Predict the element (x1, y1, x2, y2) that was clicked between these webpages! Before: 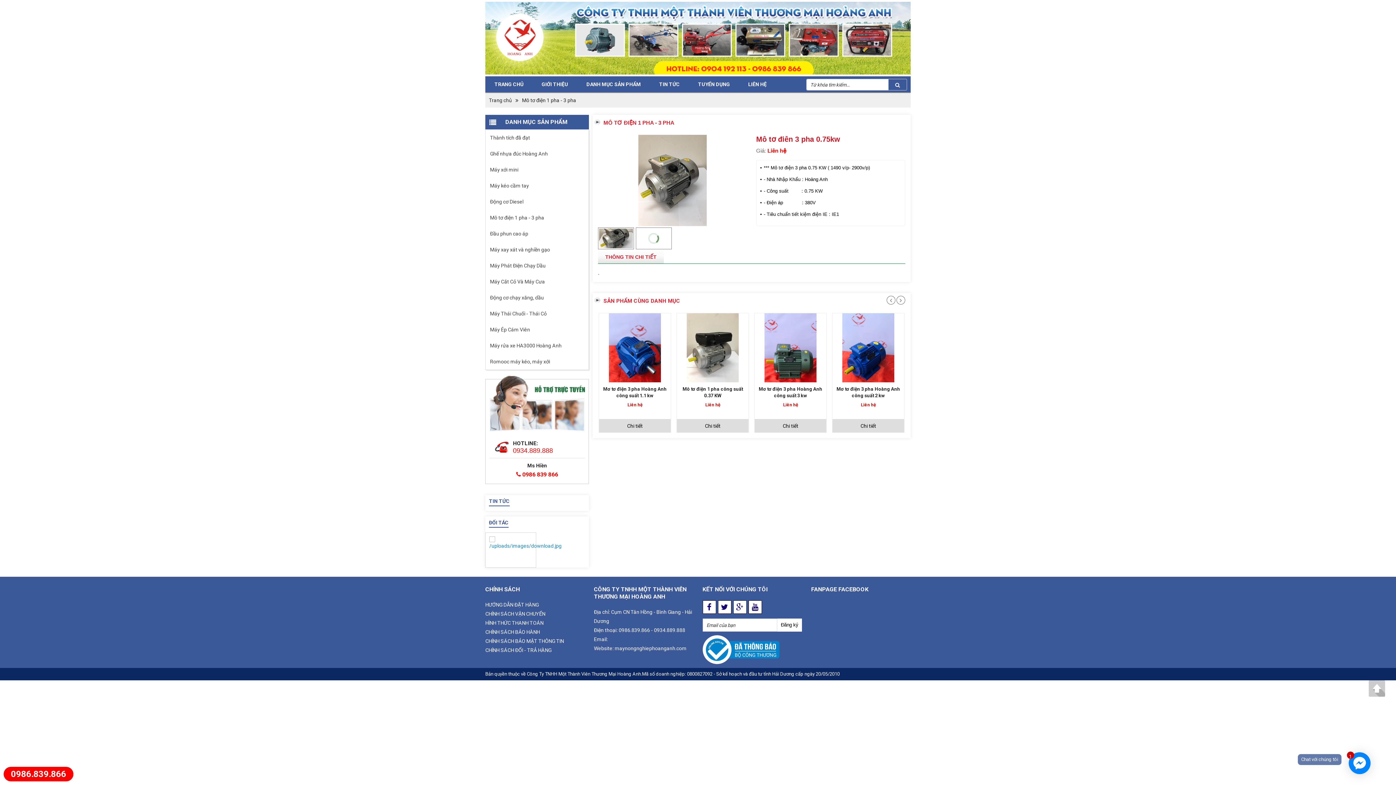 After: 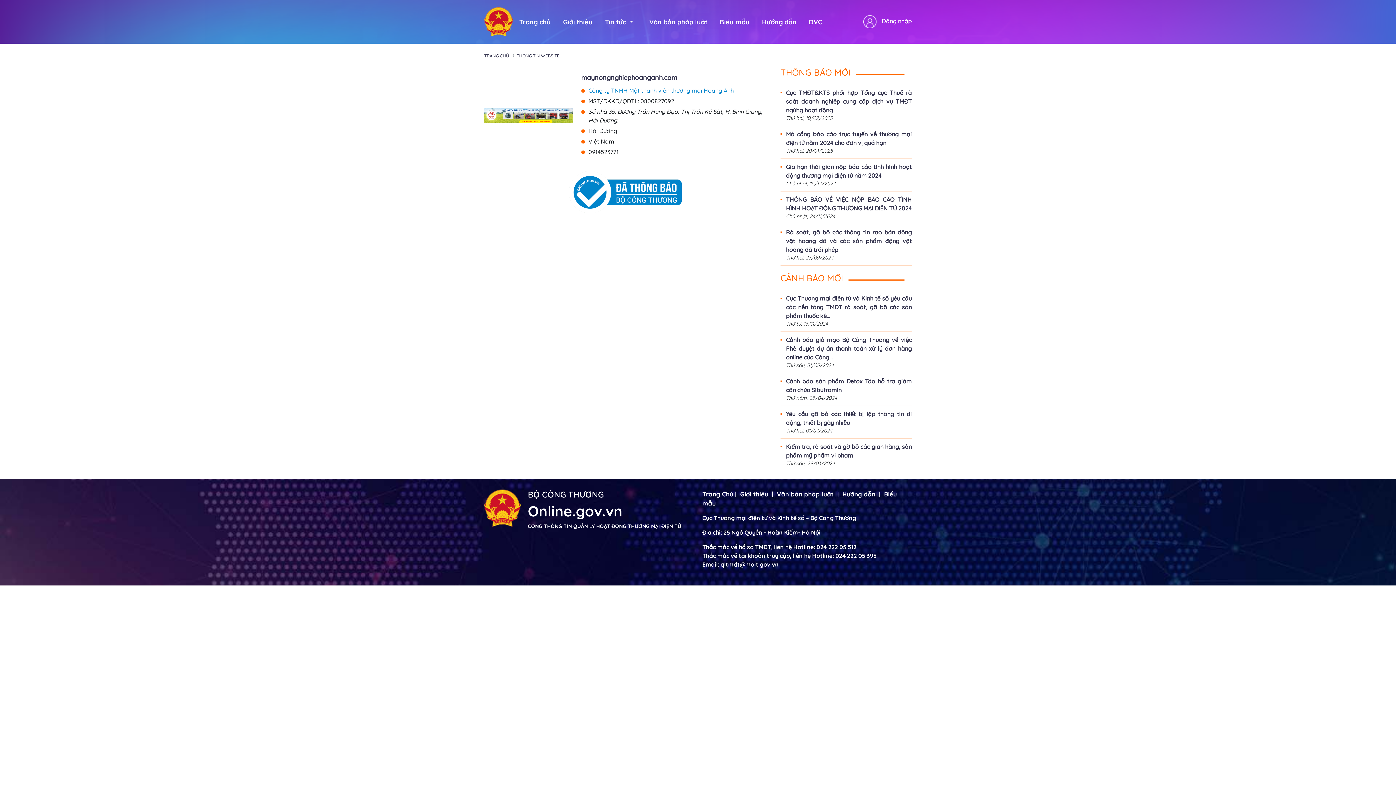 Action: bbox: (702, 644, 779, 650)